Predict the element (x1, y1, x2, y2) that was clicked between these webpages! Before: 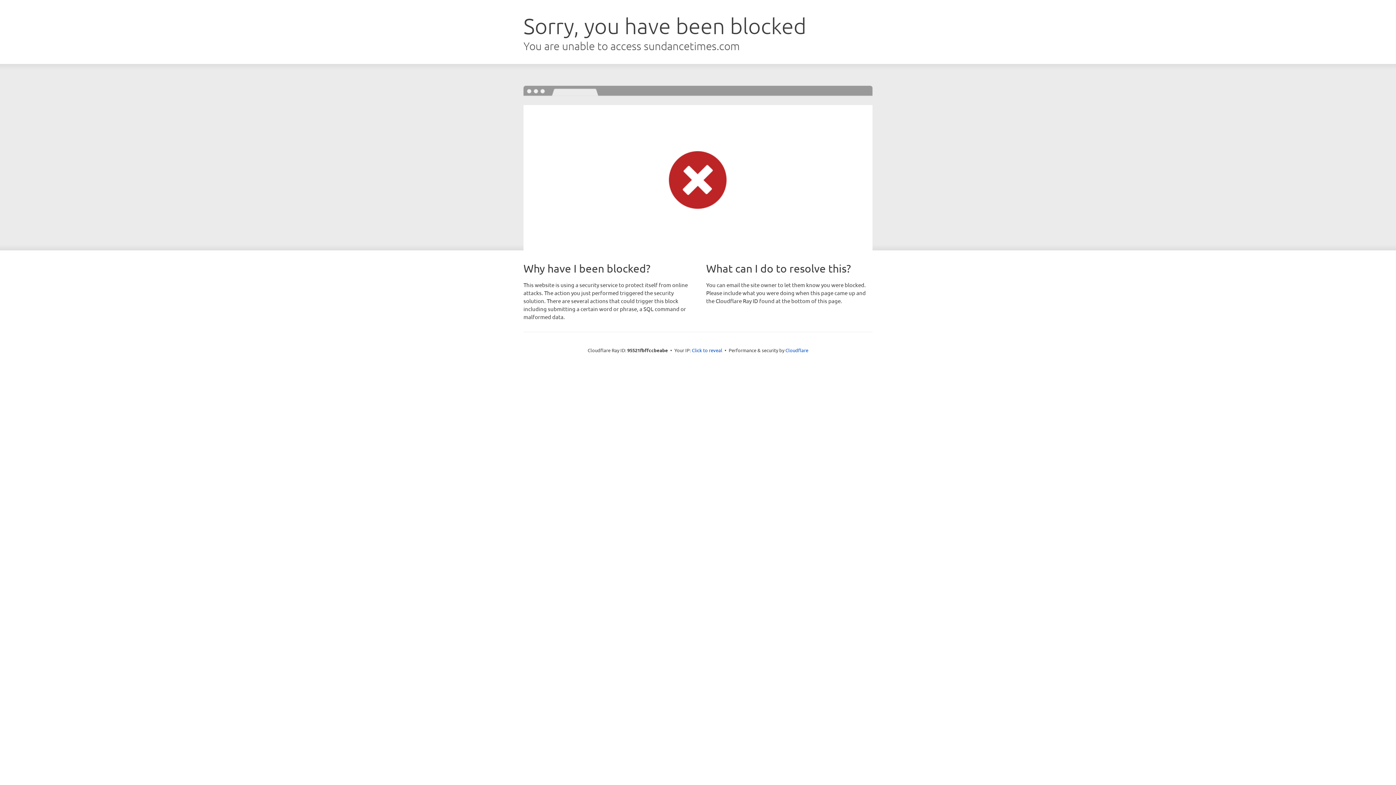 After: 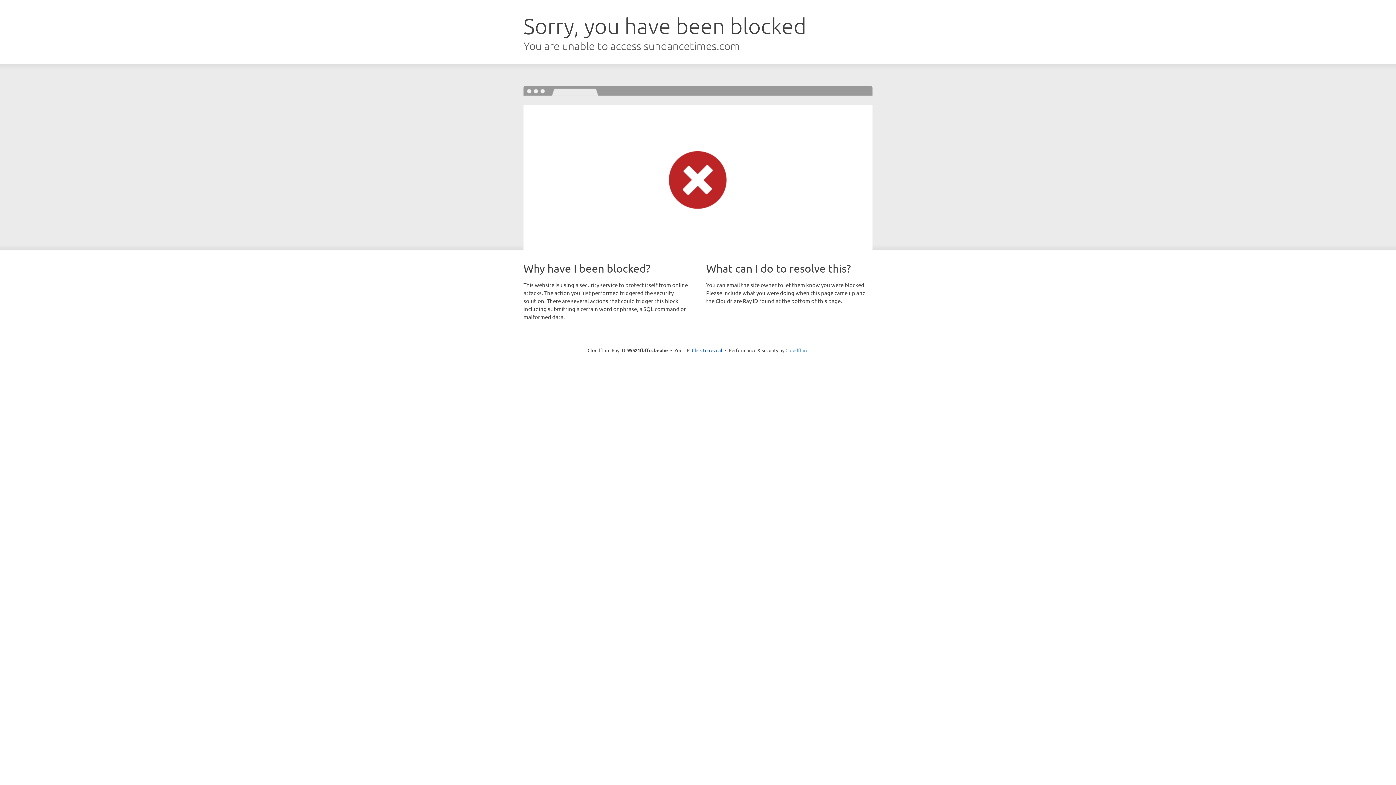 Action: label: Cloudflare bbox: (785, 347, 808, 353)